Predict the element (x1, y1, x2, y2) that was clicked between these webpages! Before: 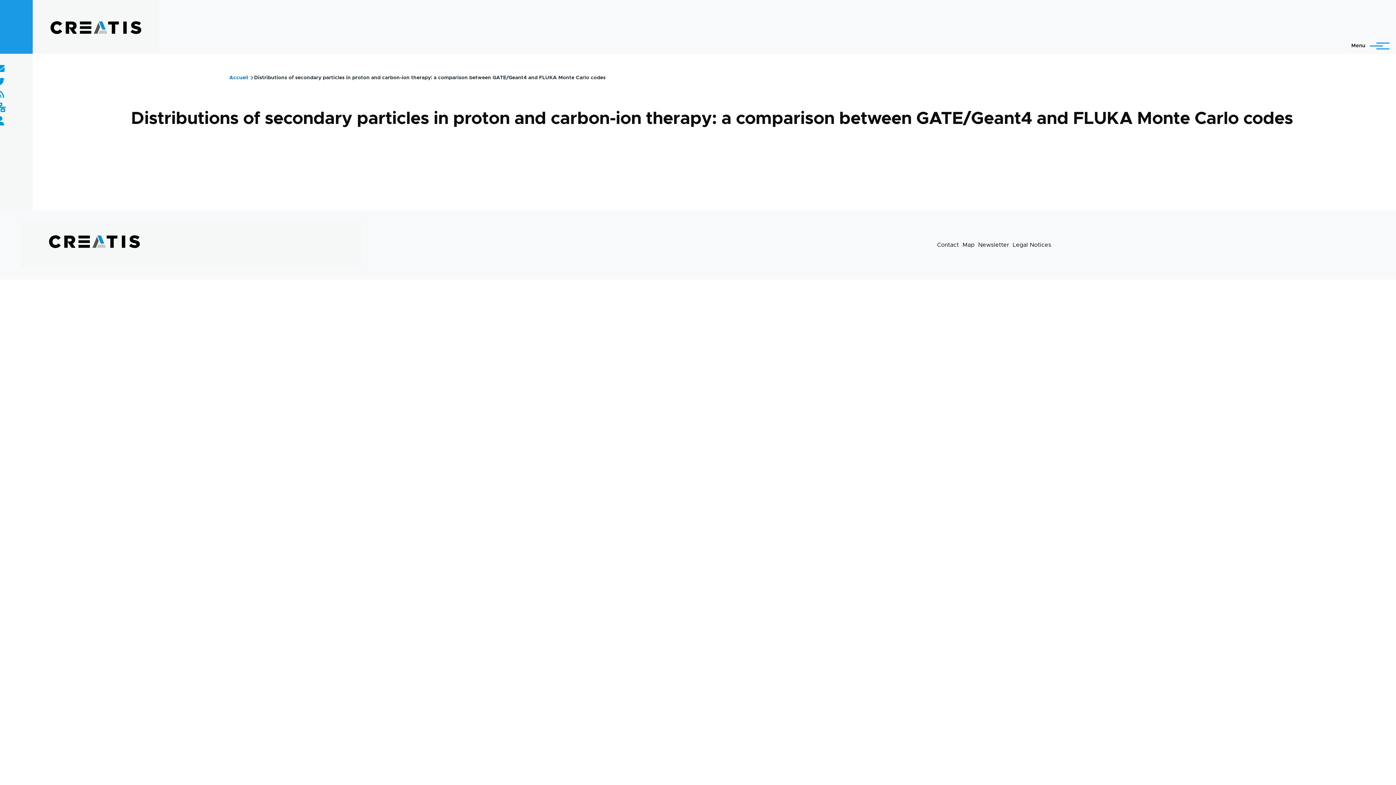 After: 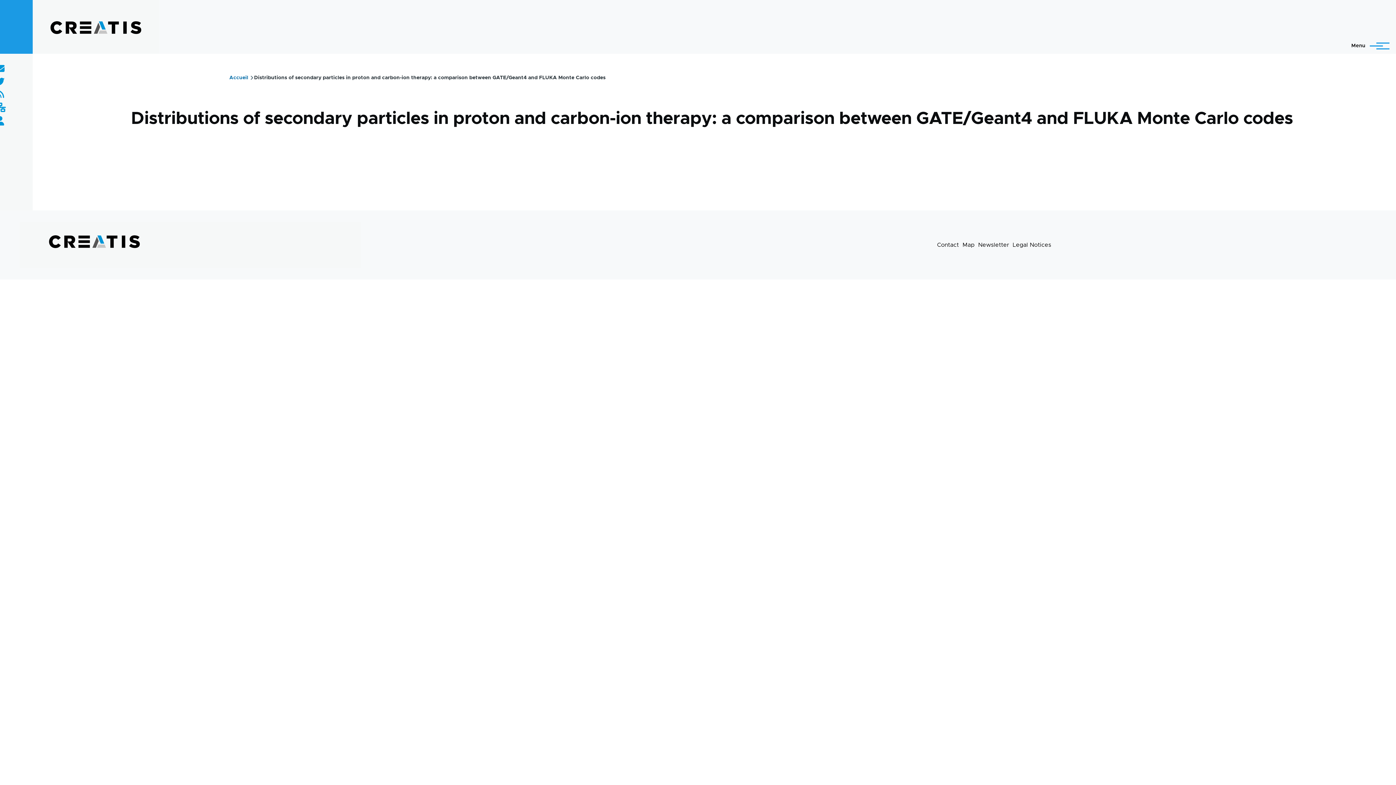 Action: label: Contact bbox: (937, 242, 959, 247)